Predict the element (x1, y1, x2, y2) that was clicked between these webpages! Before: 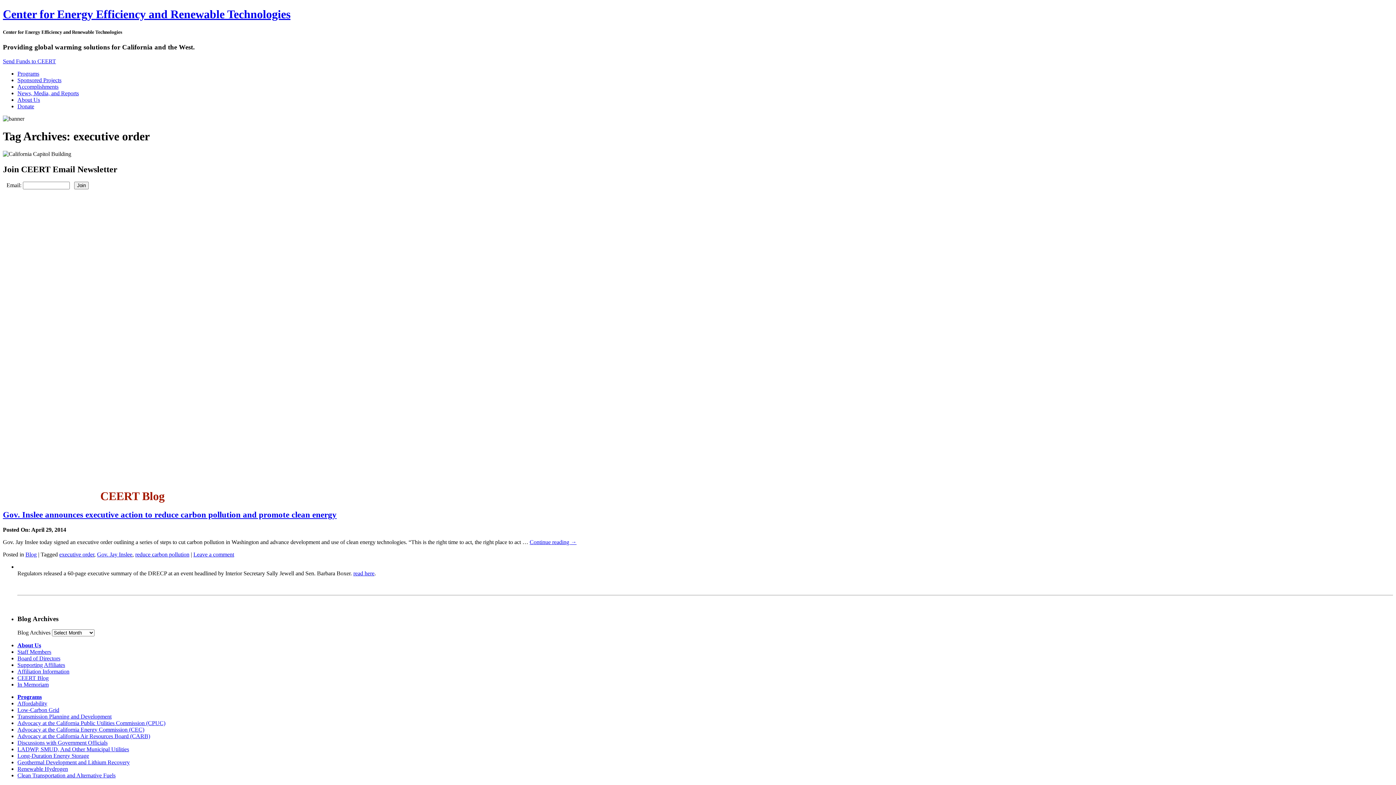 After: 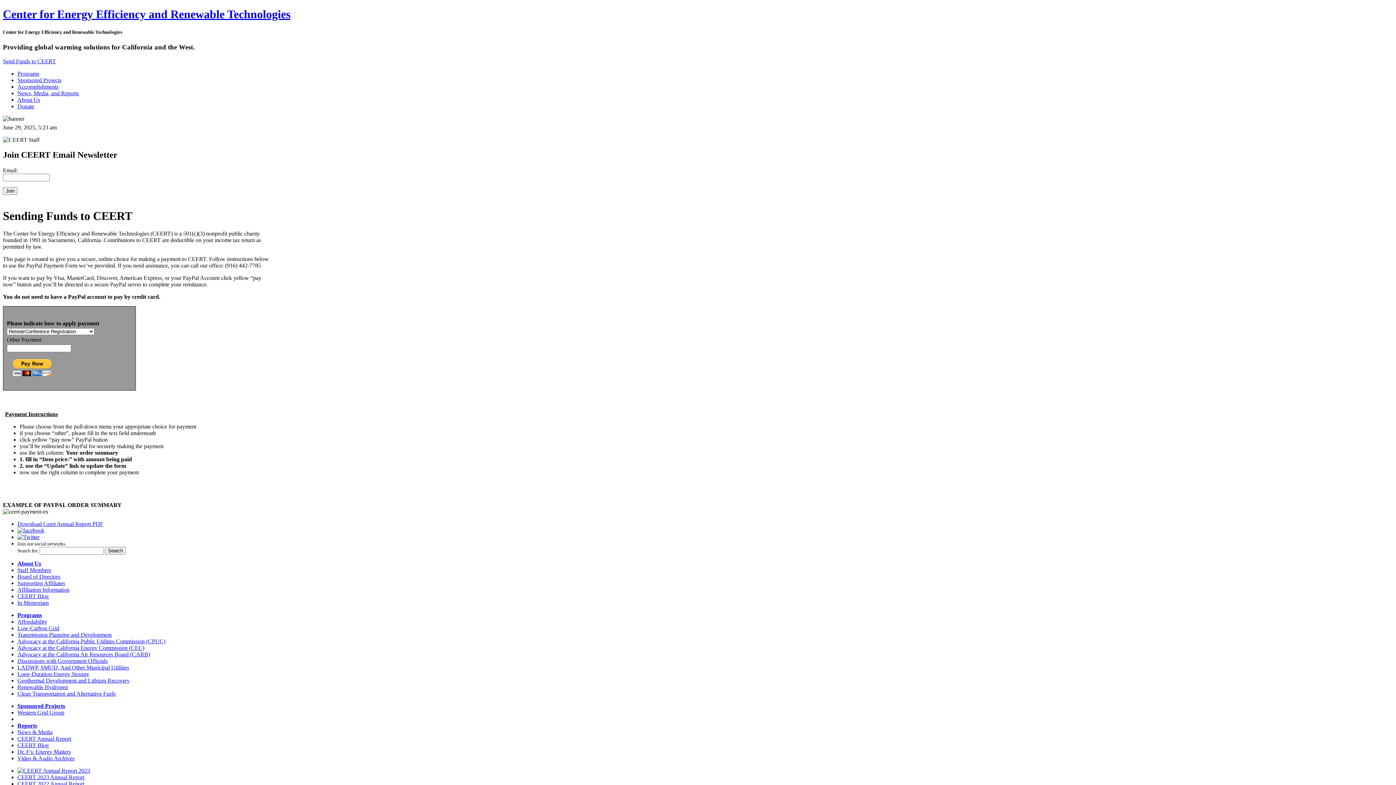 Action: bbox: (2, 58, 56, 64) label: Send Funds to CEERT